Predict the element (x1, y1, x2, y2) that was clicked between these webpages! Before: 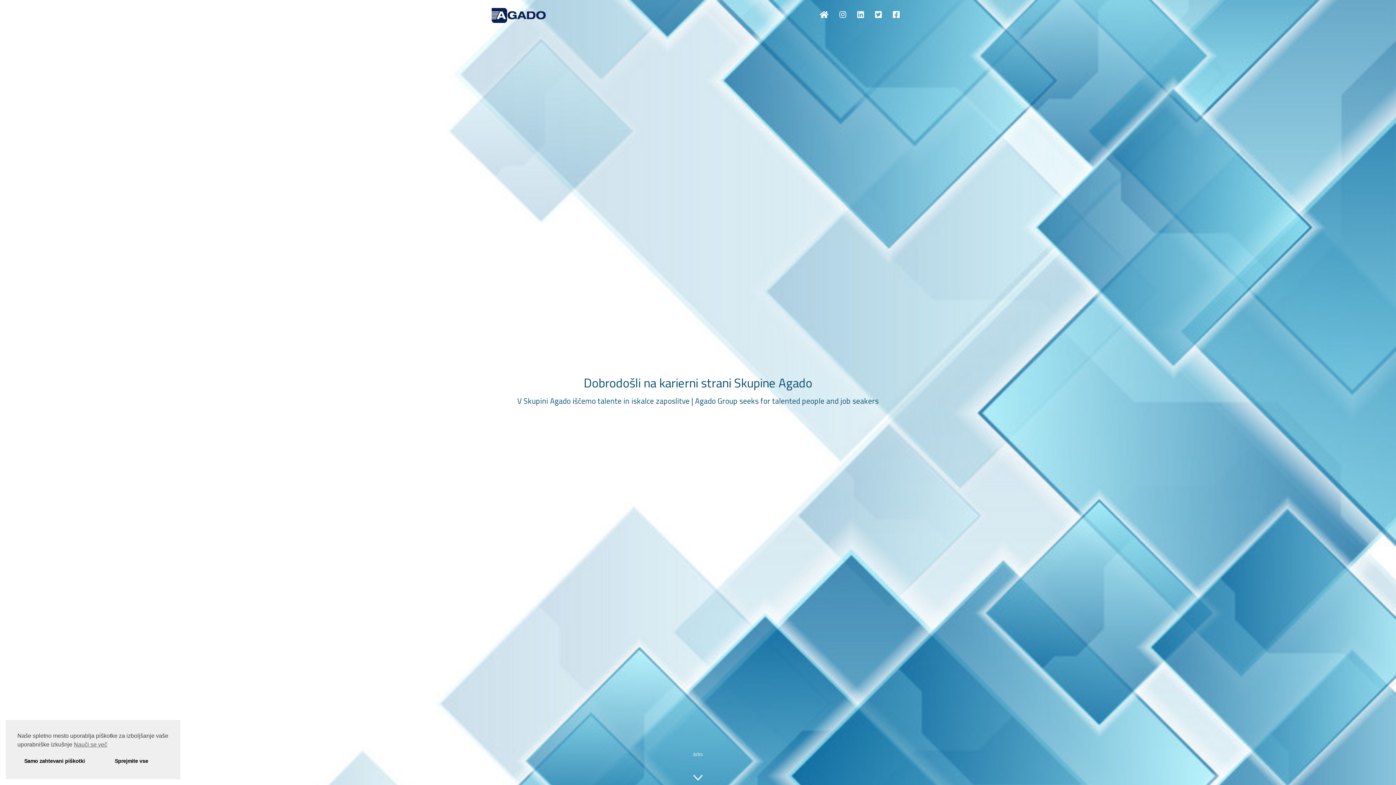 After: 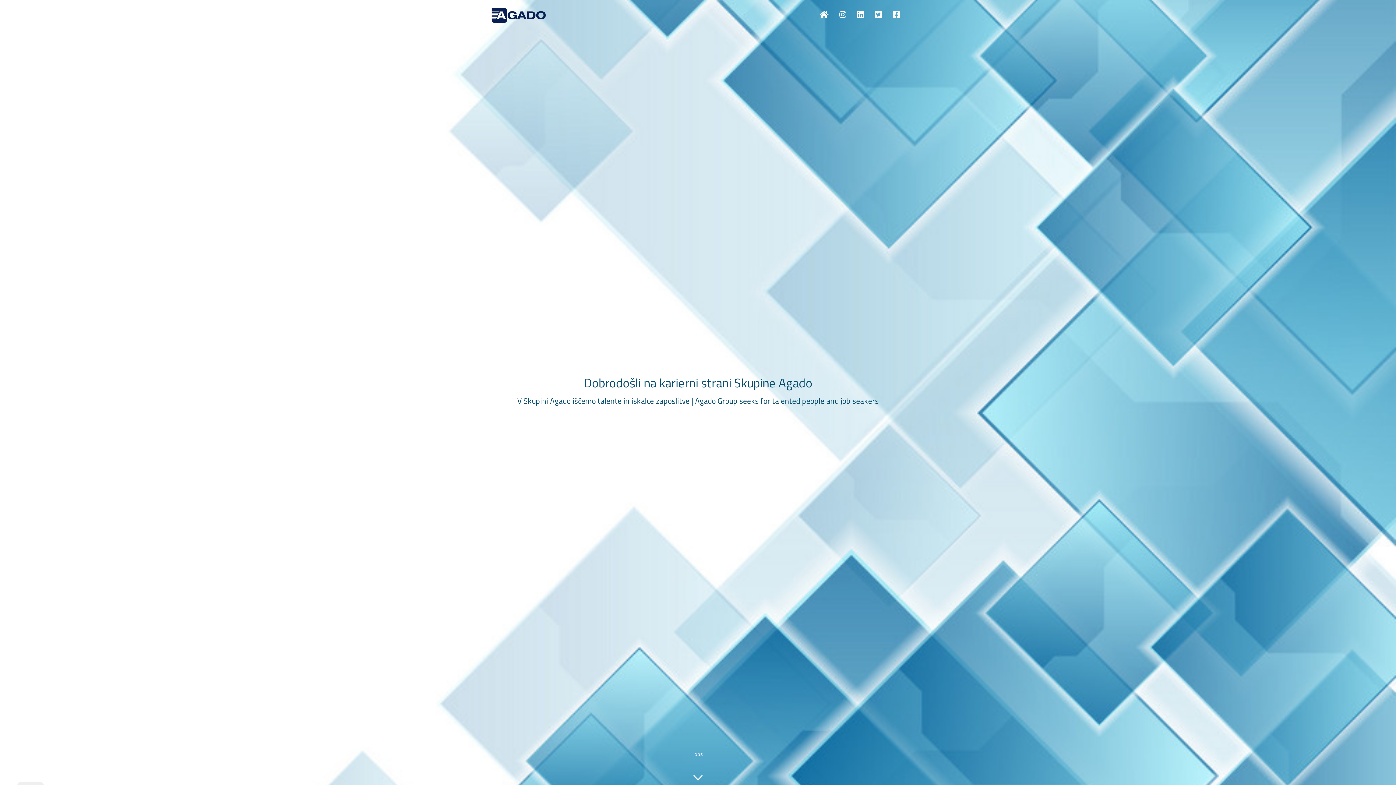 Action: bbox: (94, 755, 168, 768) label: Click on Sprejmite vse to Accept cookies